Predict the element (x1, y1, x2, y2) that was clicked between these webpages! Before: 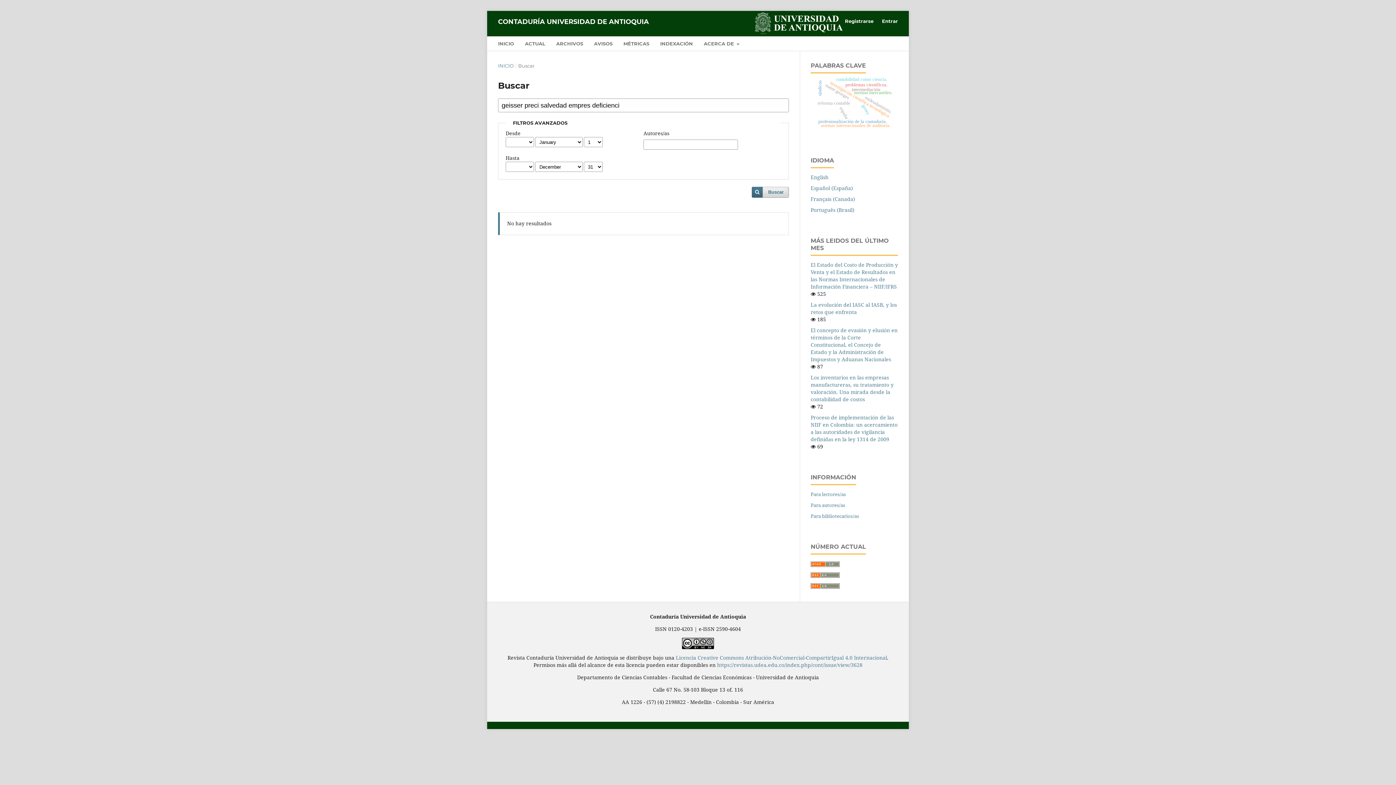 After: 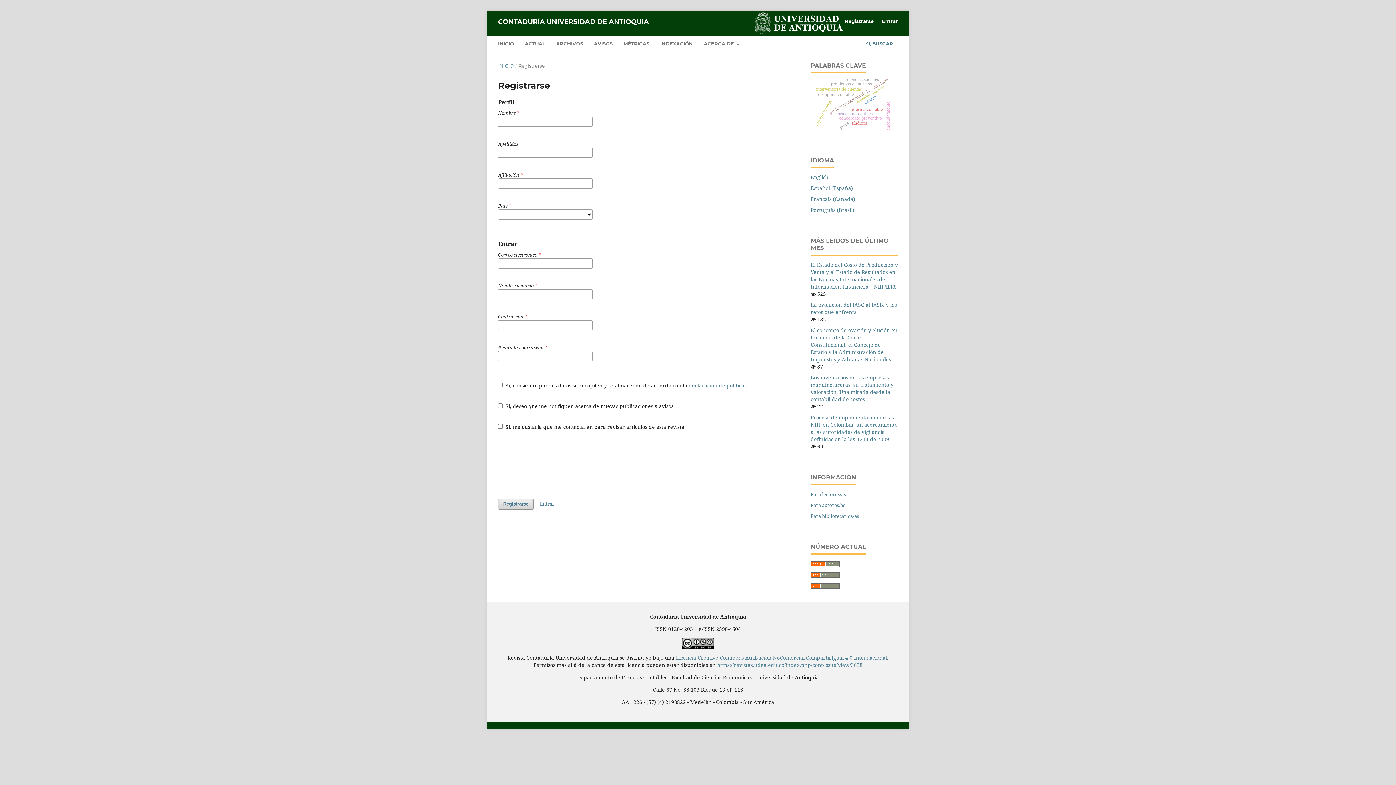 Action: label: Registrarse bbox: (841, 15, 877, 26)